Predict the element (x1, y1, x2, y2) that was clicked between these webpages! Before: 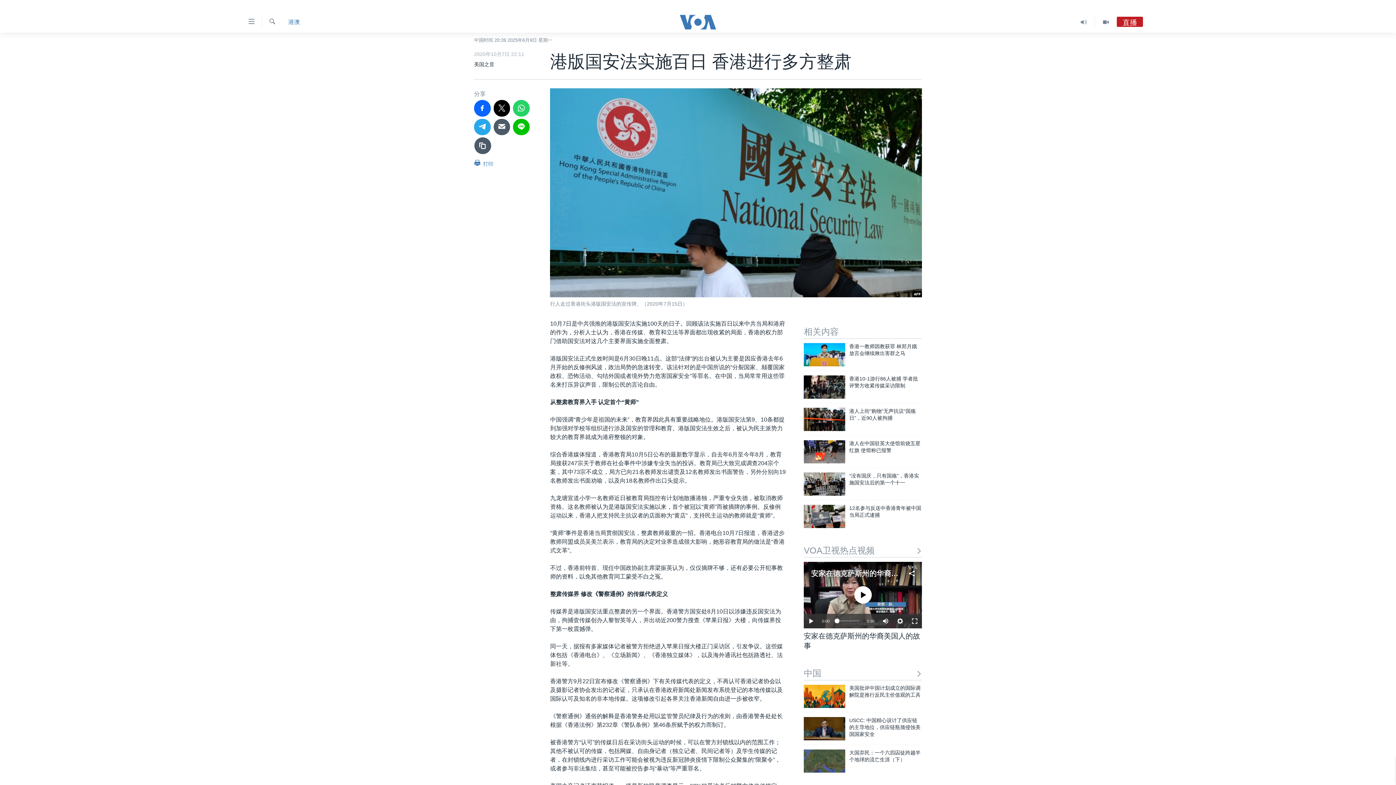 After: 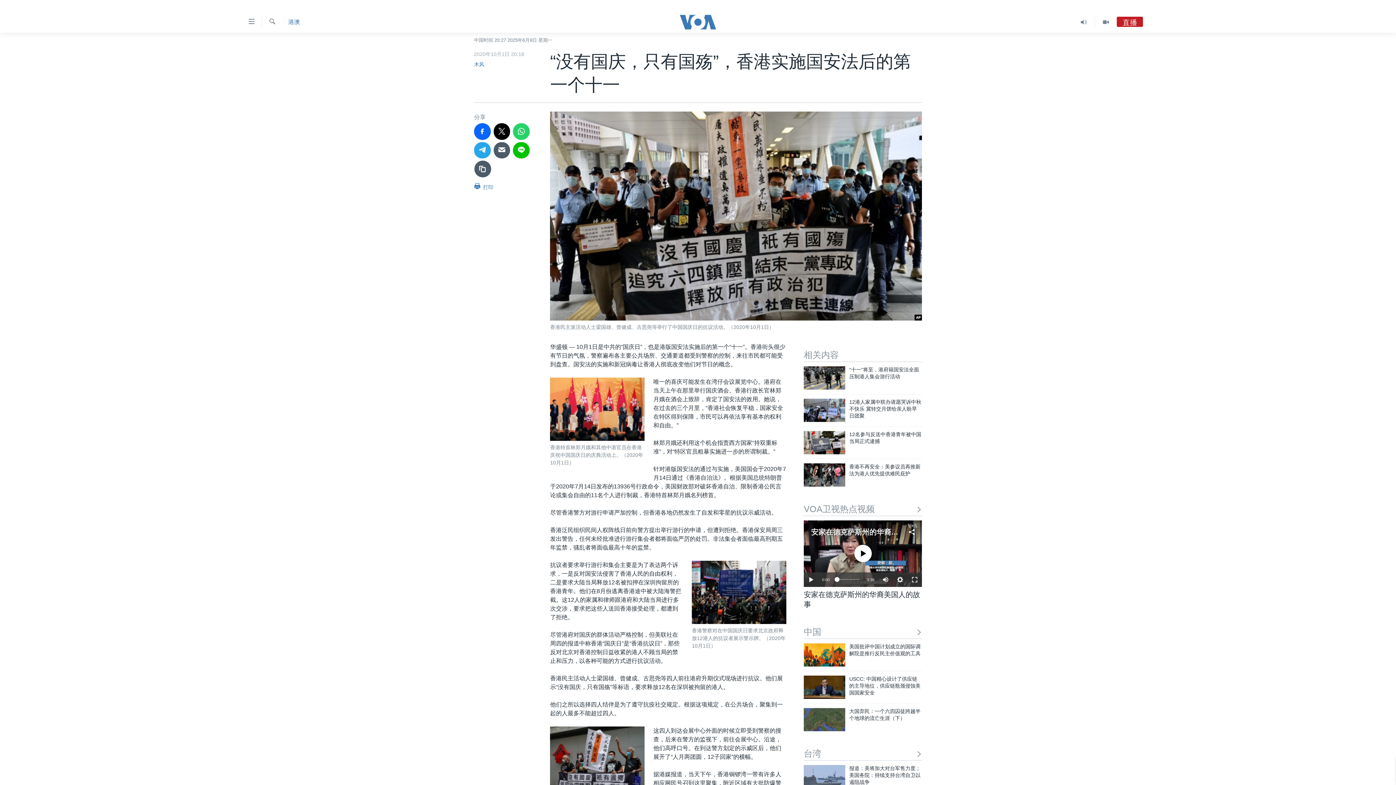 Action: bbox: (804, 472, 845, 496)